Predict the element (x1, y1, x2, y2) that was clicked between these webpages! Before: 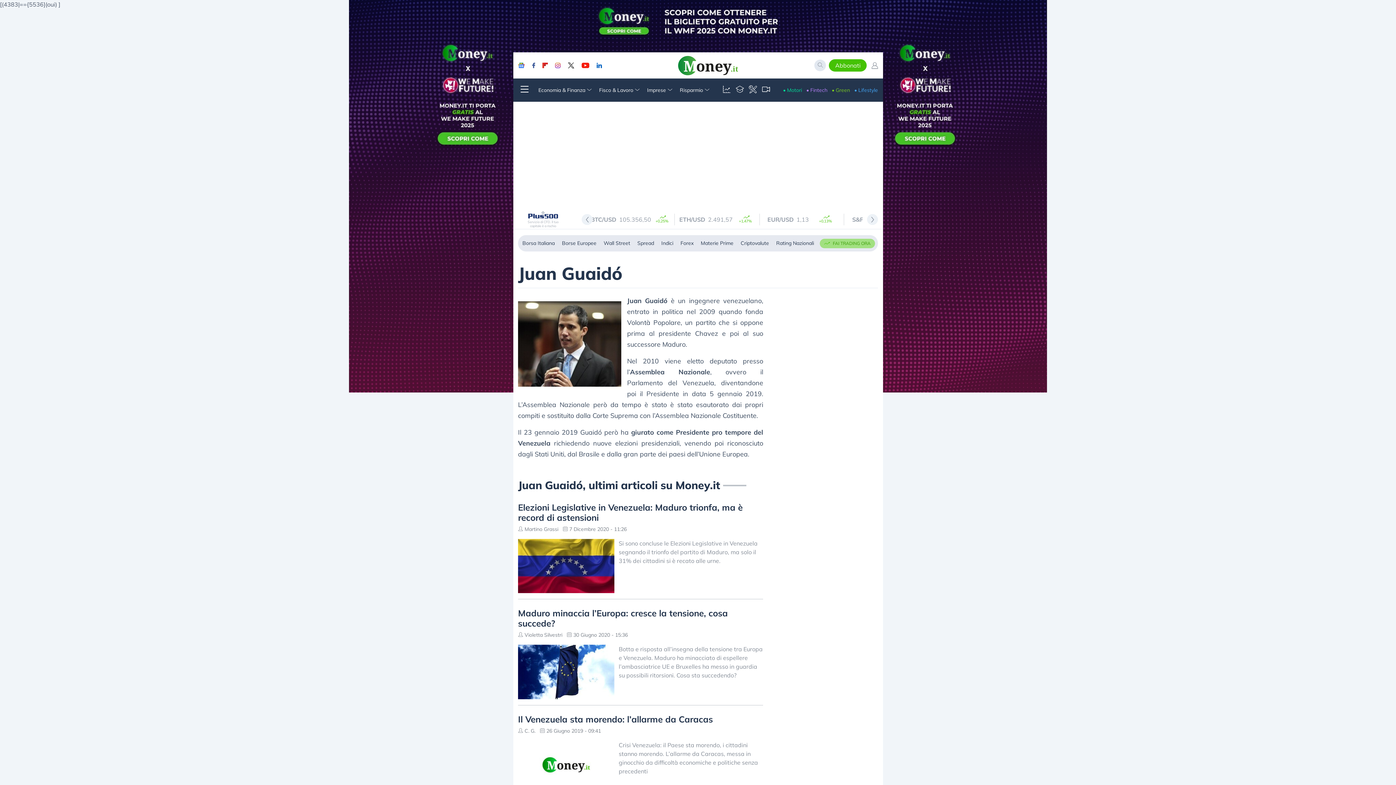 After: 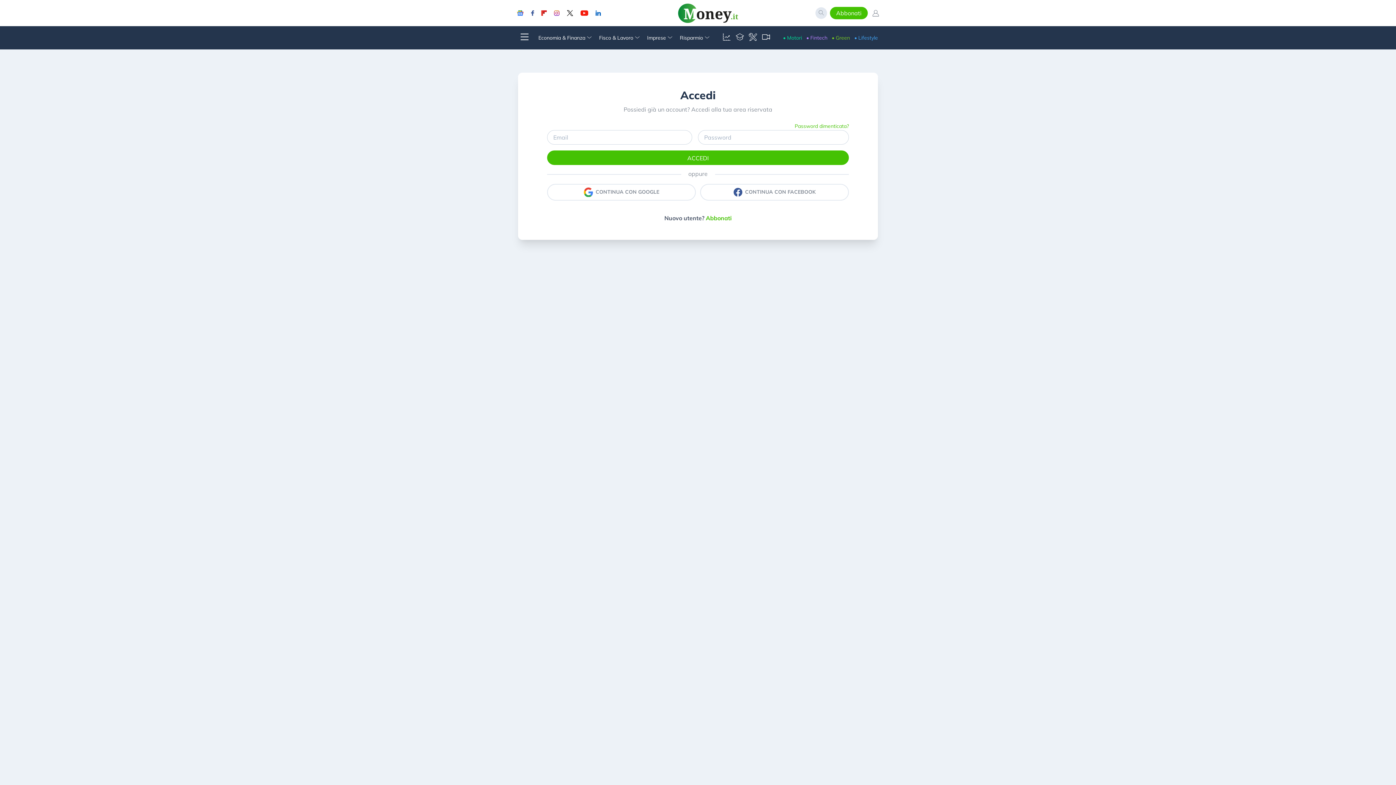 Action: bbox: (871, 61, 878, 69)